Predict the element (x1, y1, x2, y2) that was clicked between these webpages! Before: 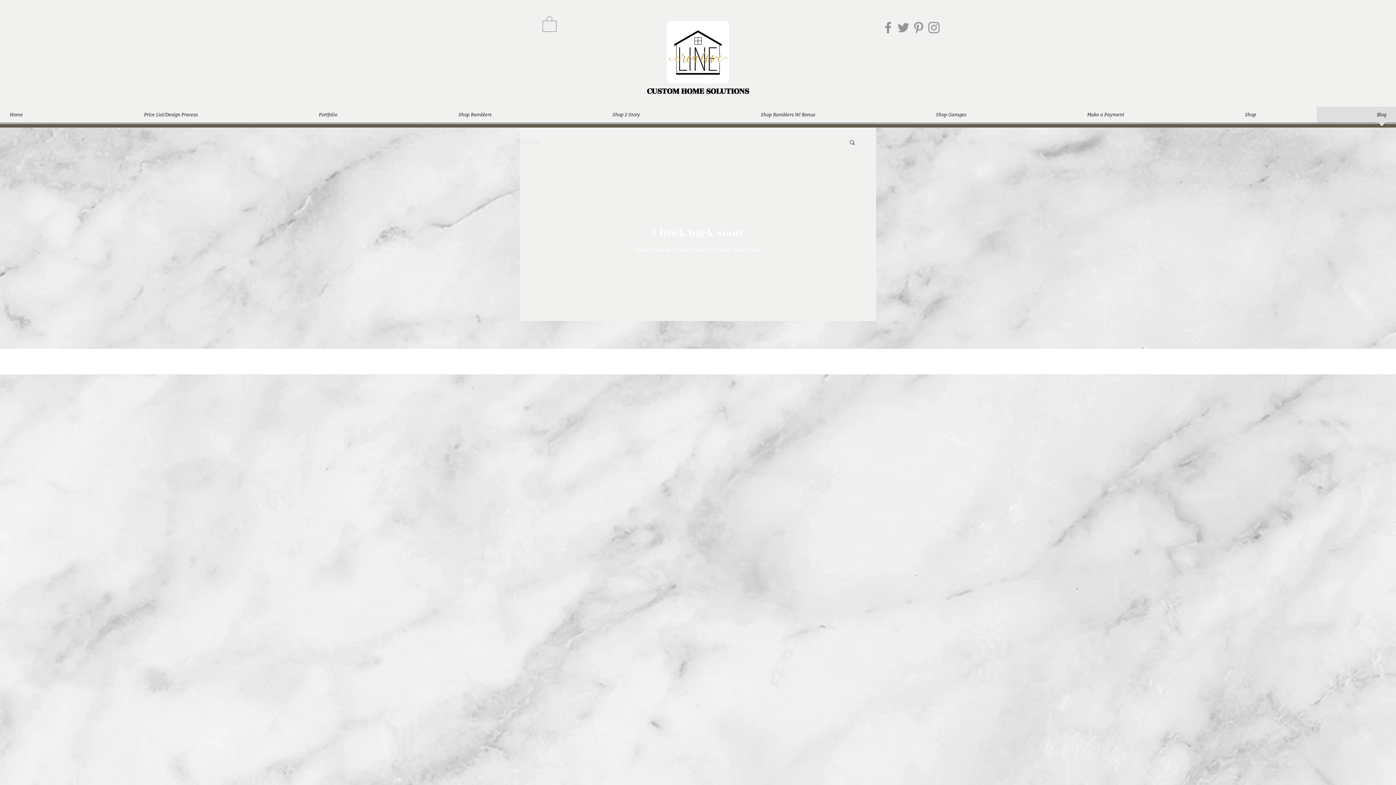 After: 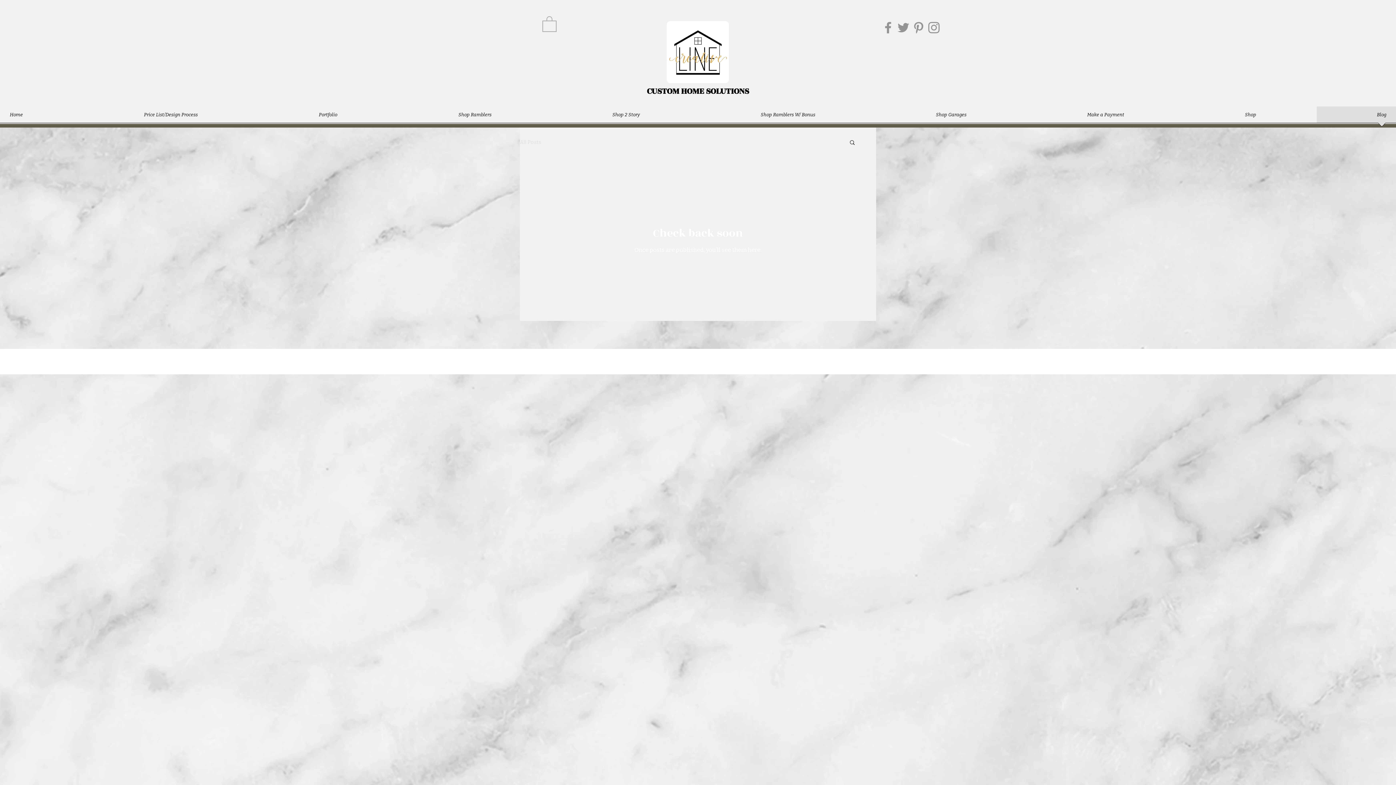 Action: label: Pinterest bbox: (911, 20, 926, 35)